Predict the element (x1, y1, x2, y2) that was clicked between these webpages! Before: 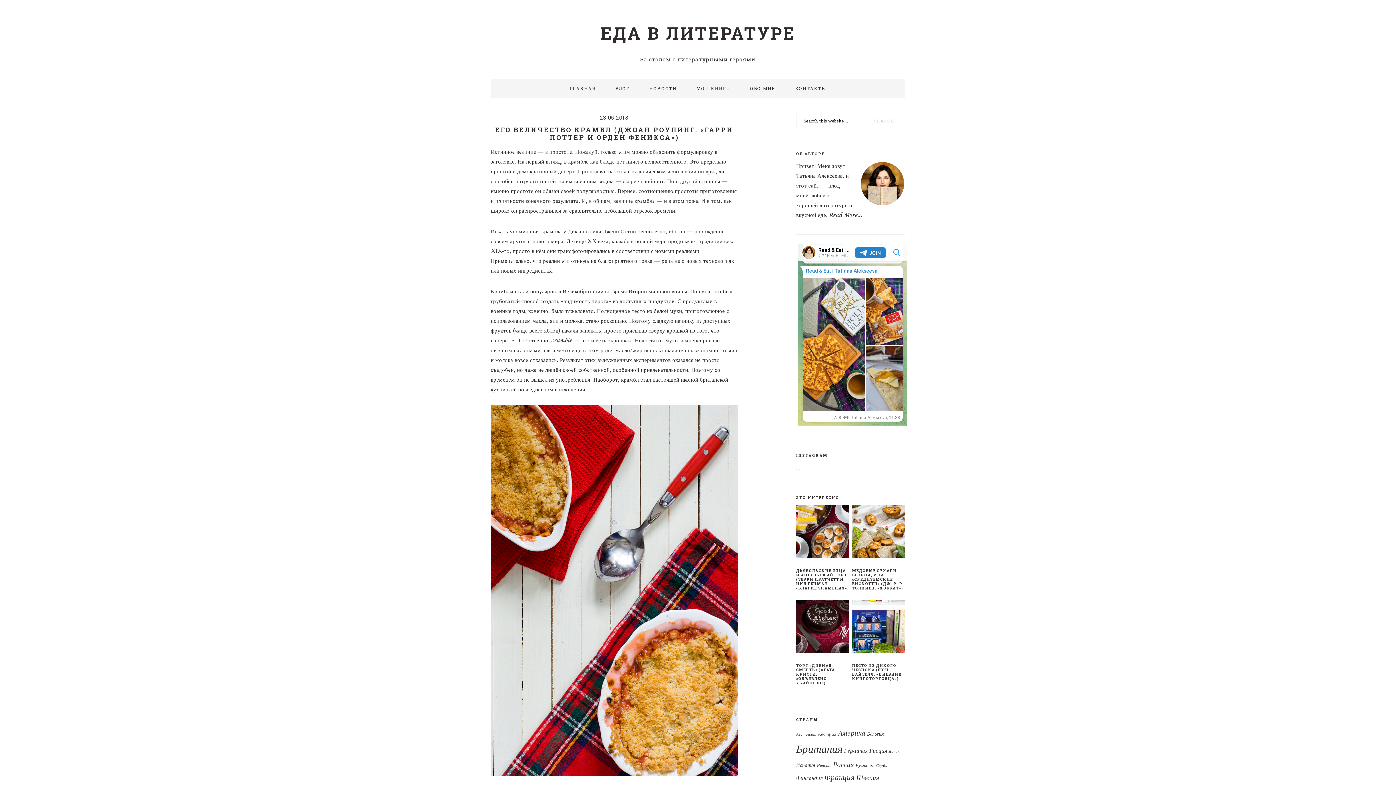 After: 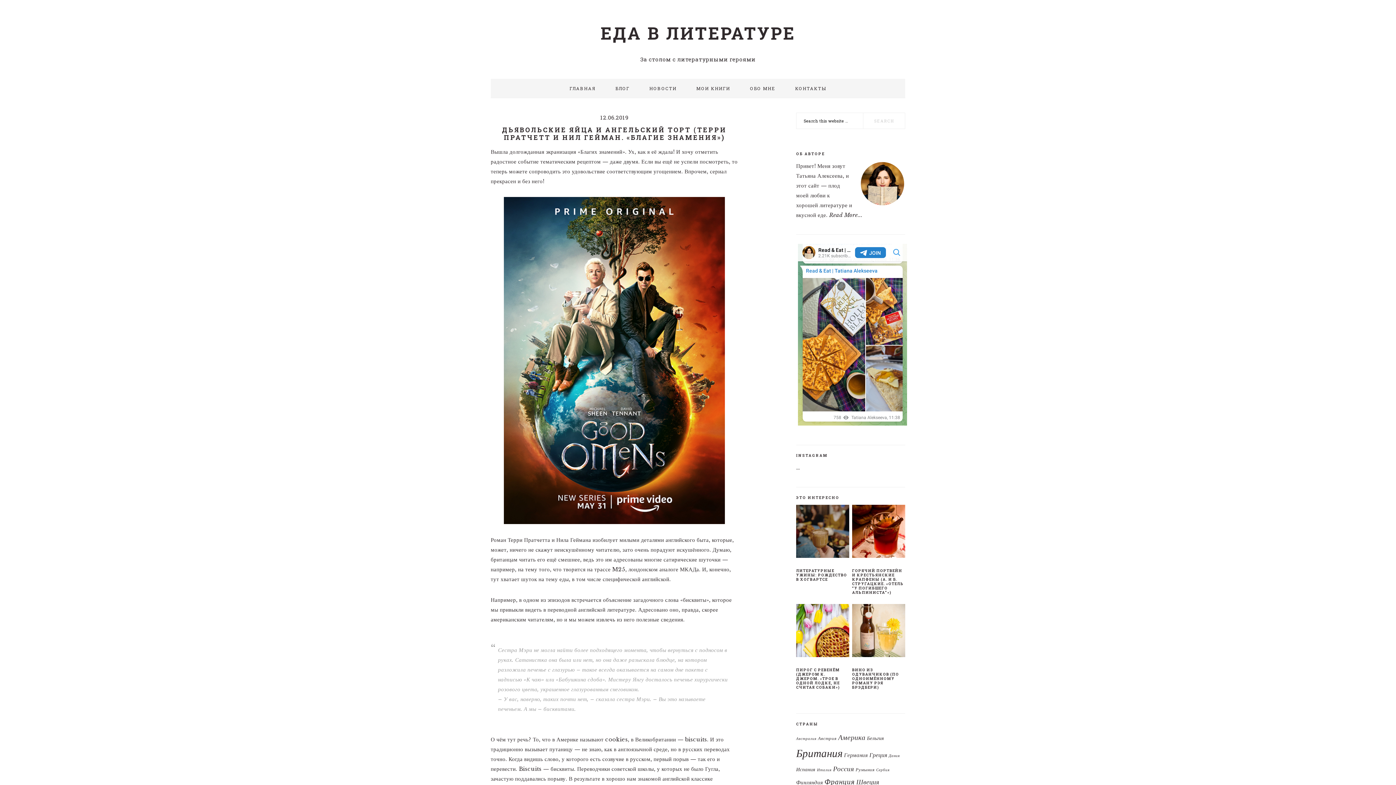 Action: bbox: (796, 505, 849, 561)